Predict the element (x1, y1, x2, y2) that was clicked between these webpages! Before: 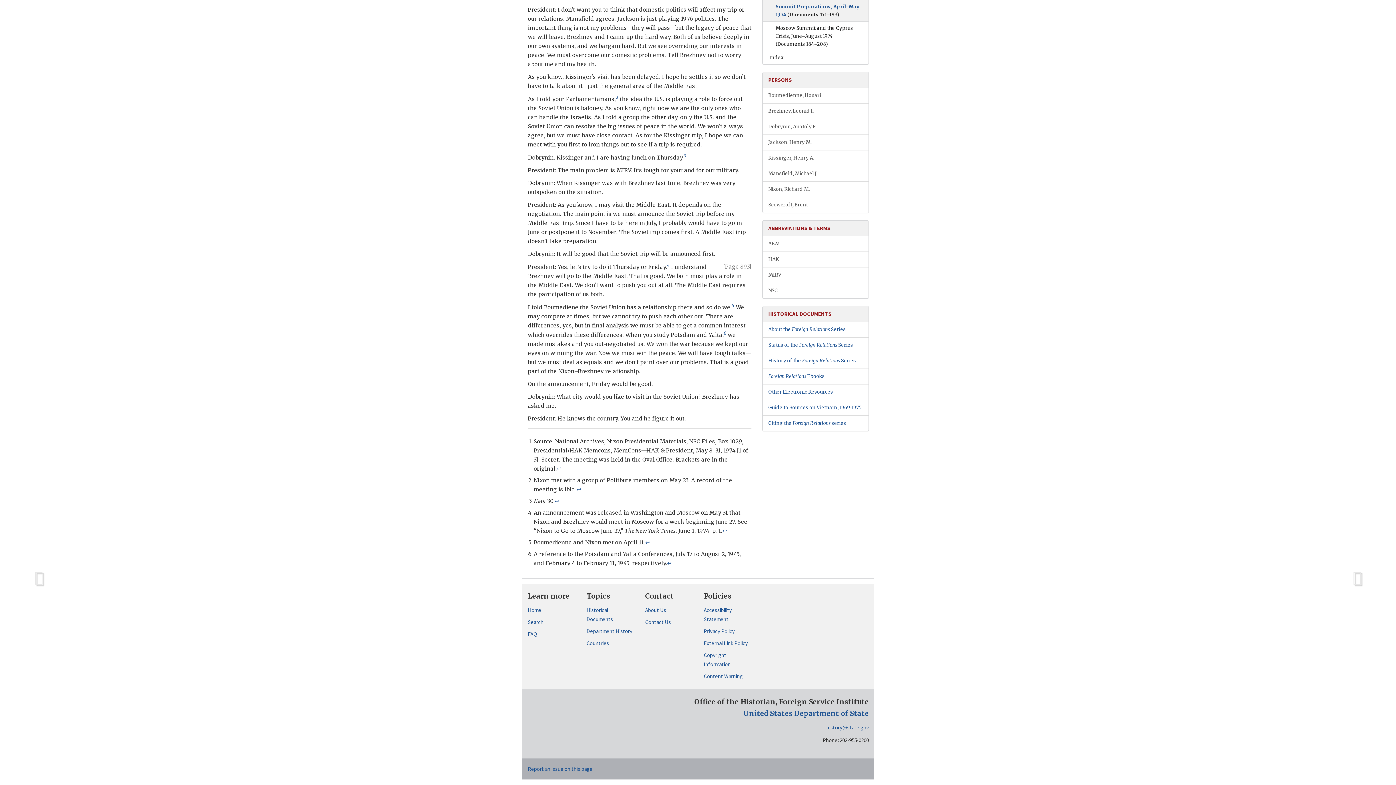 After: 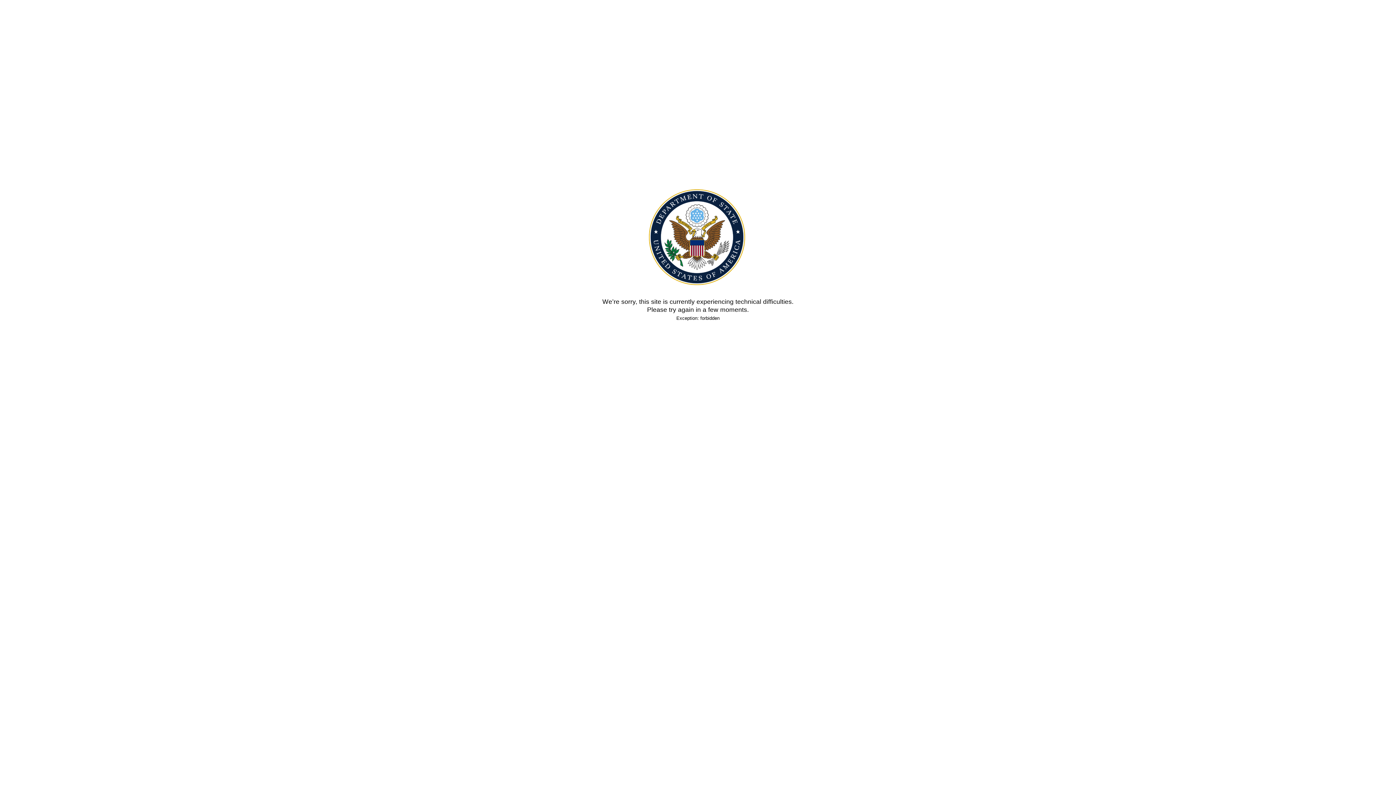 Action: label: Copyright Information bbox: (703, 650, 751, 669)